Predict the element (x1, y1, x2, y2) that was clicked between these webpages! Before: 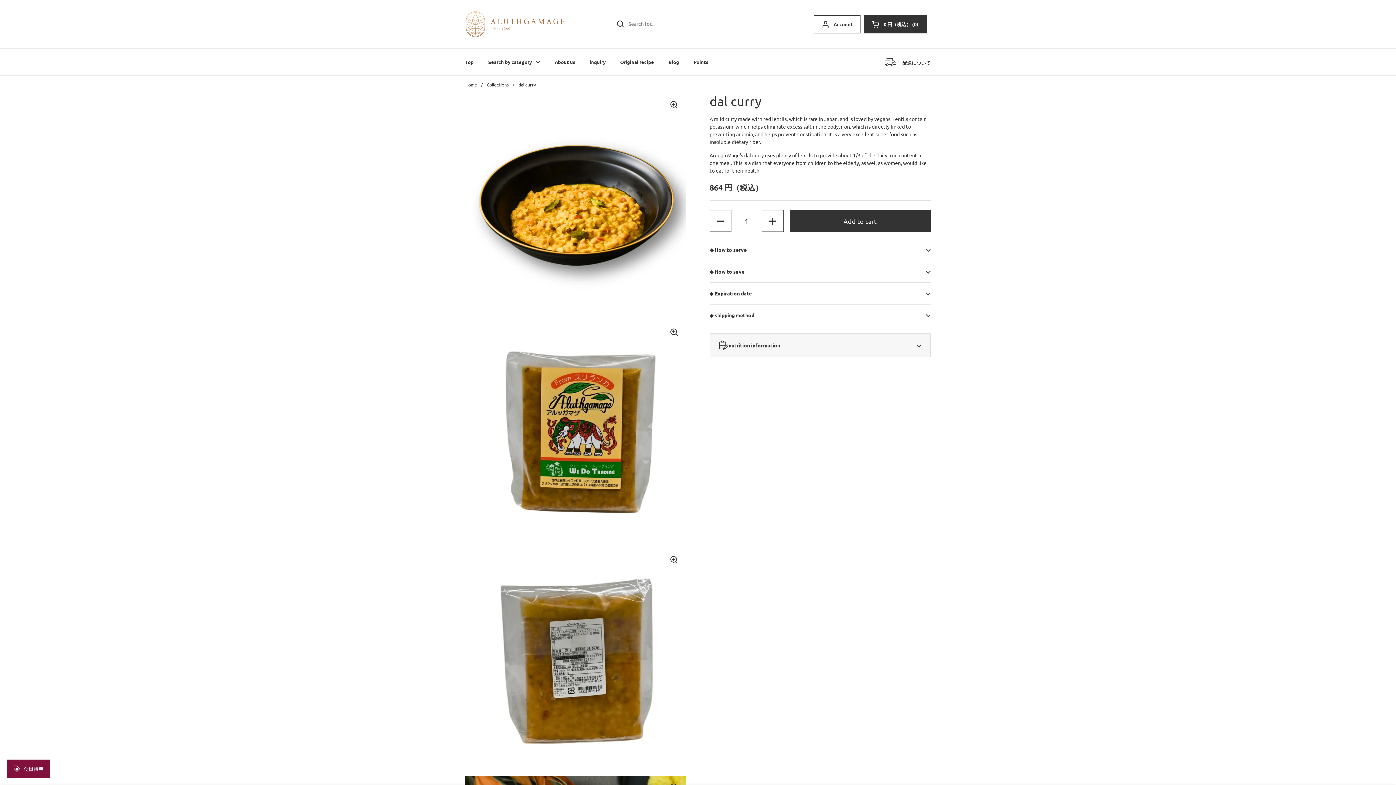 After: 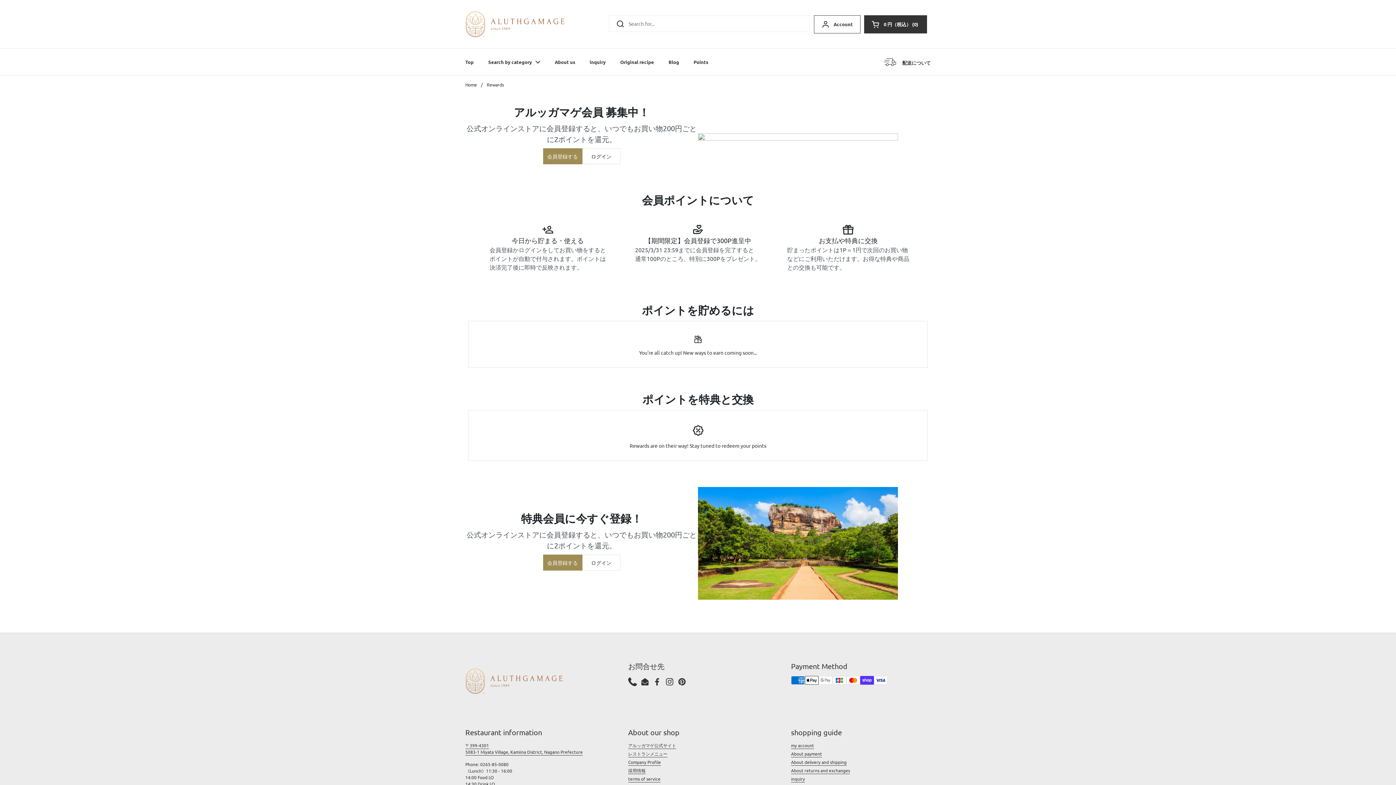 Action: bbox: (686, 54, 715, 69) label: Points